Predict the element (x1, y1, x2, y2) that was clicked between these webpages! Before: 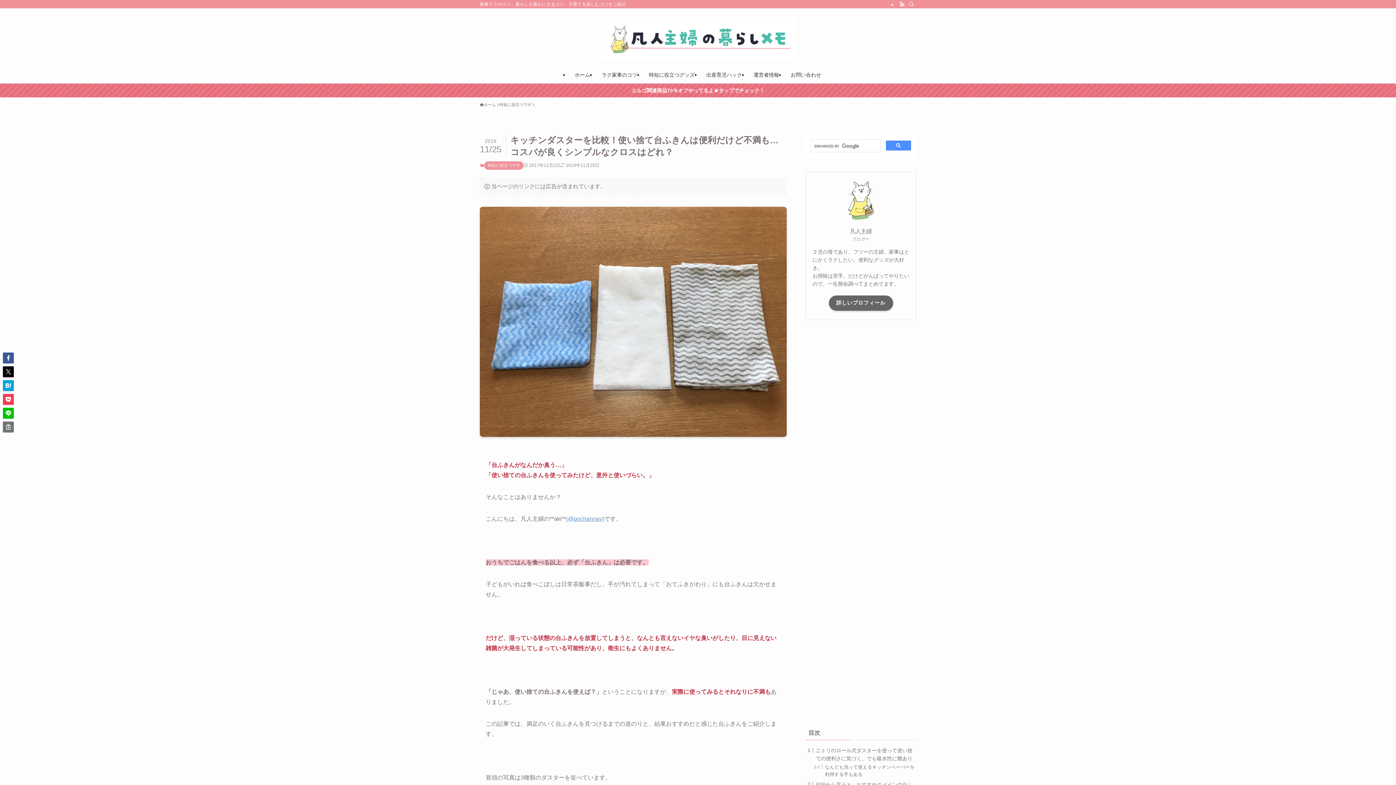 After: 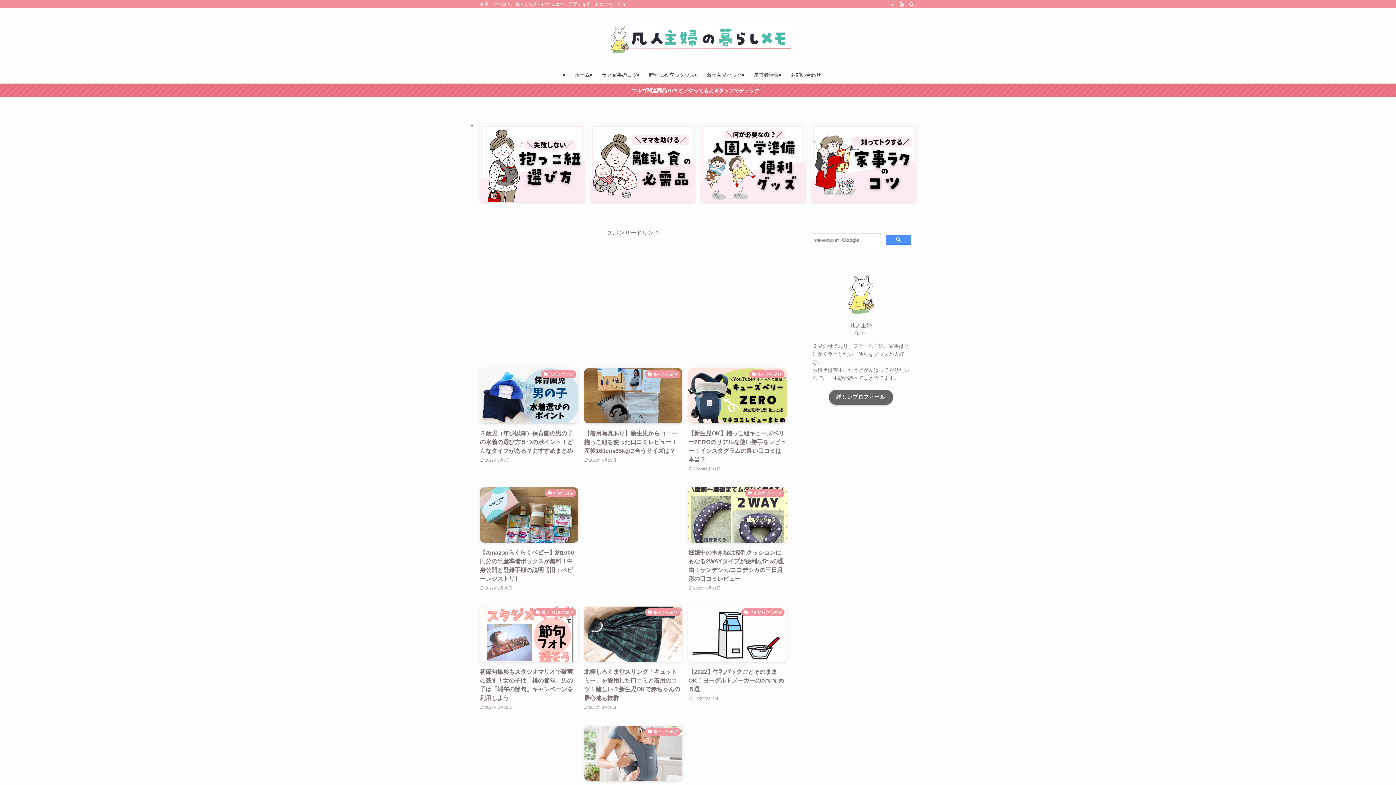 Action: bbox: (569, 66, 596, 83) label: ホーム